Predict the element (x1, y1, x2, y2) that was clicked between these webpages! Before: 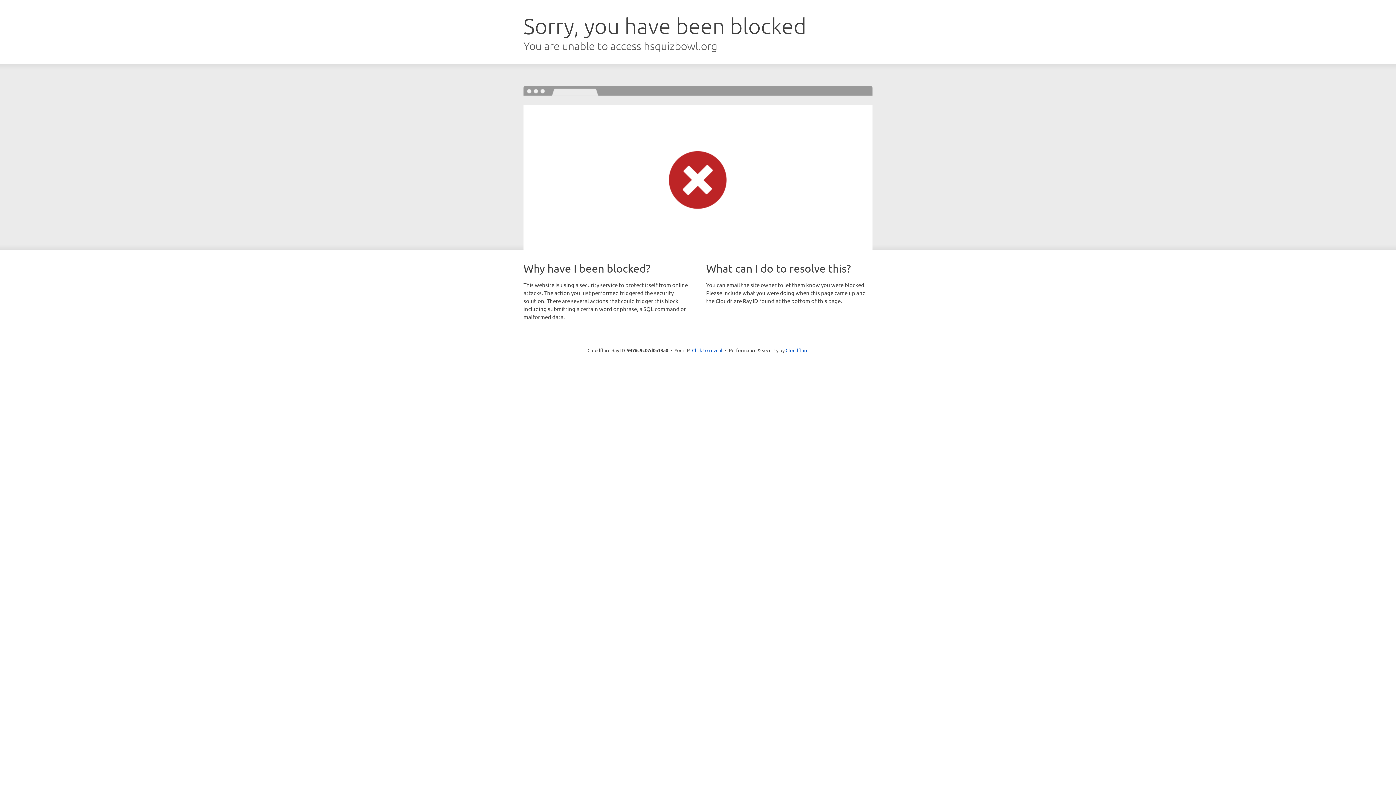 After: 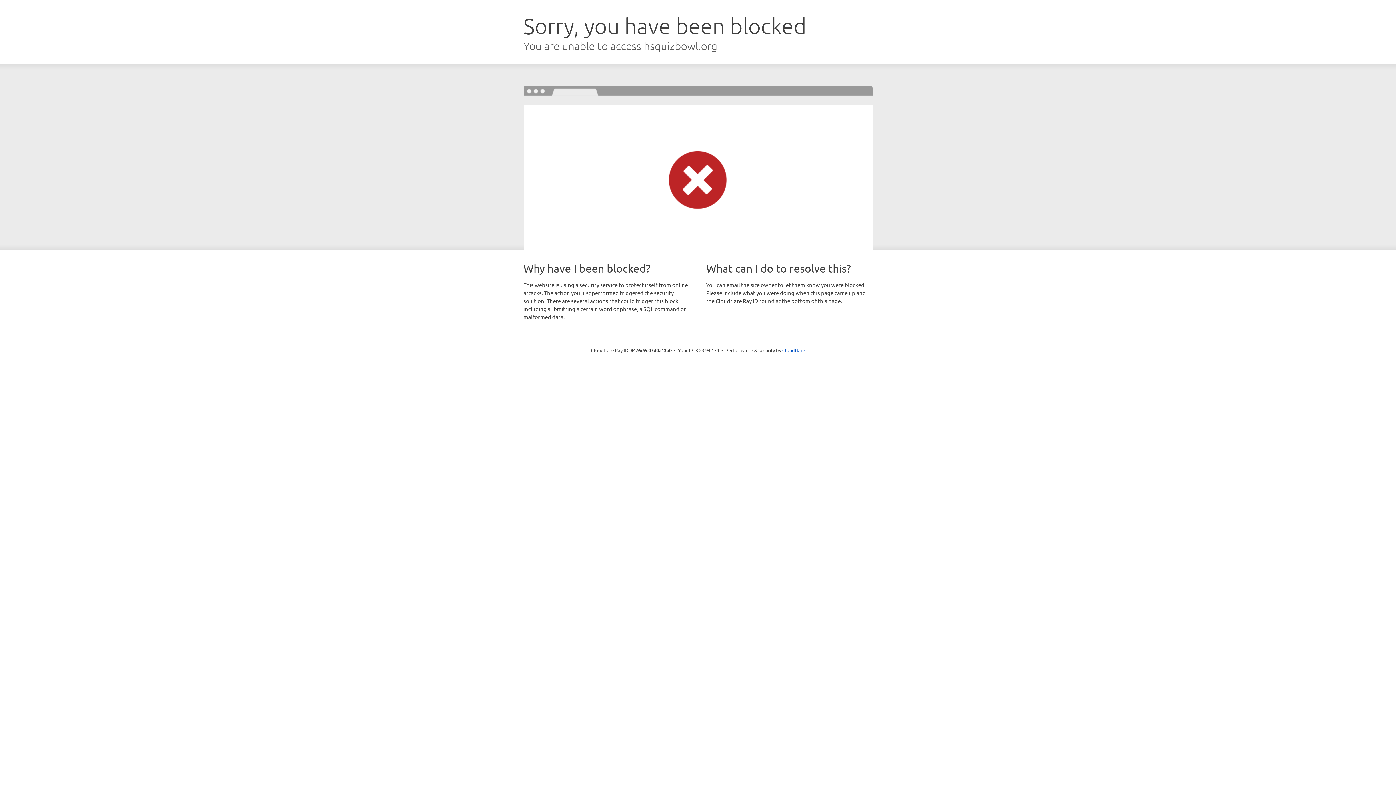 Action: label: Click to reveal bbox: (692, 346, 722, 353)